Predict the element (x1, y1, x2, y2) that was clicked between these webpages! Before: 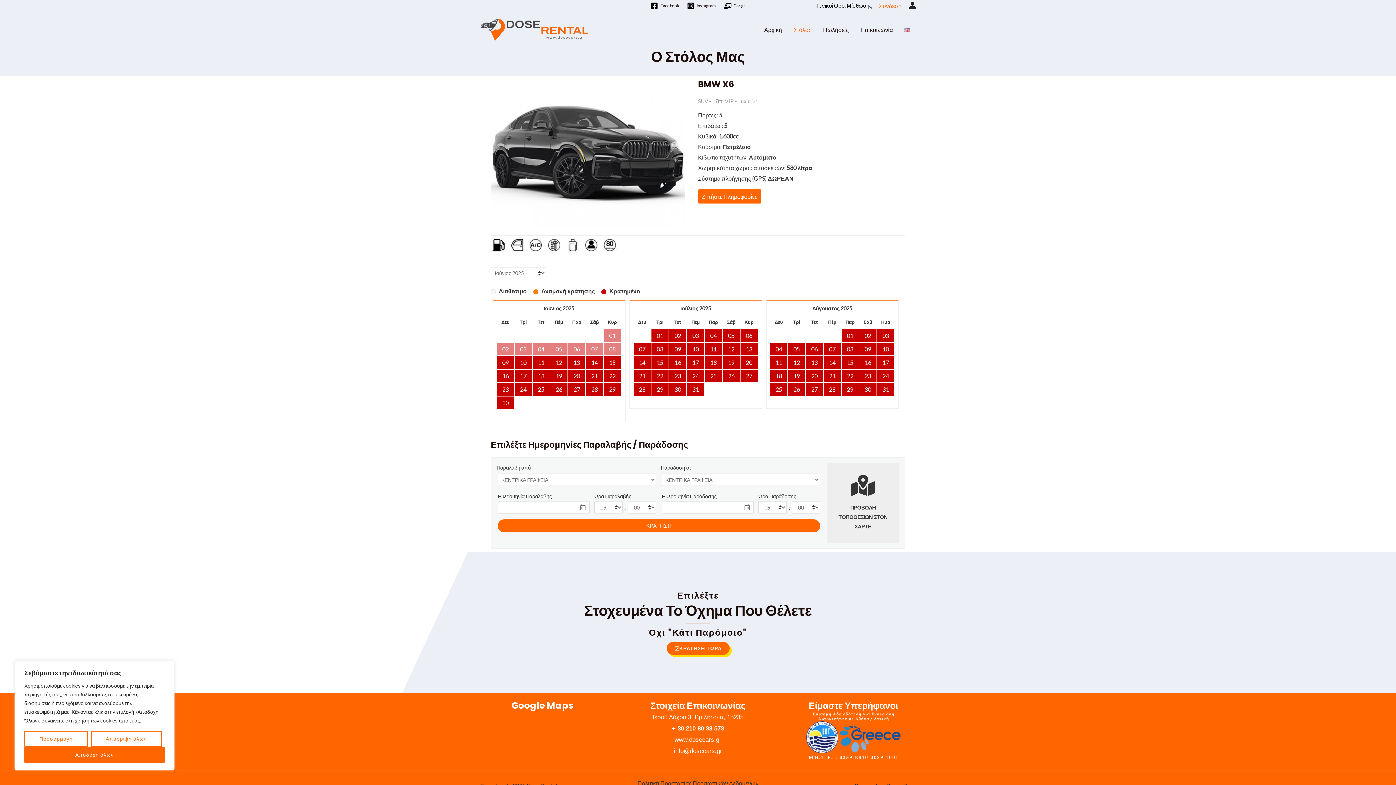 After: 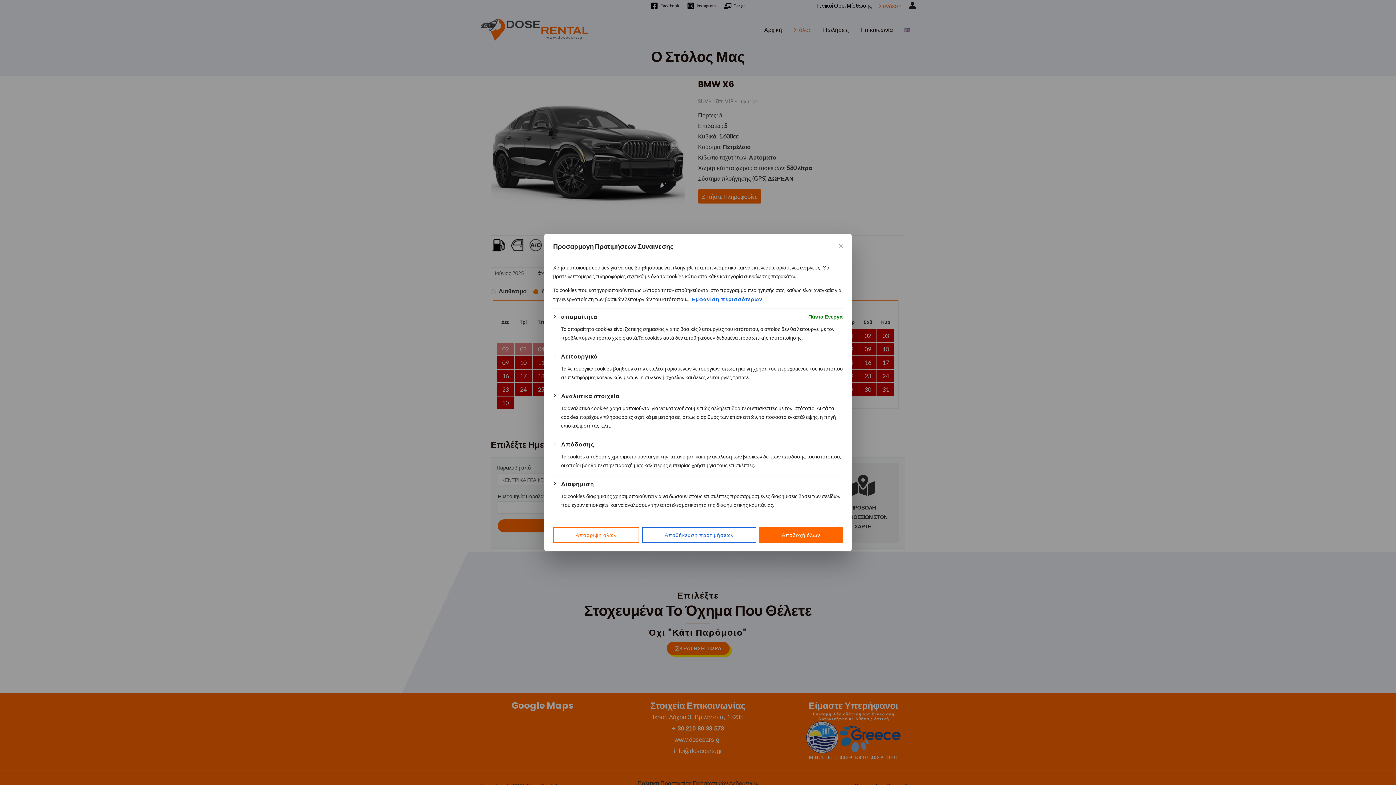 Action: label: Προσαρμογή bbox: (24, 731, 87, 747)